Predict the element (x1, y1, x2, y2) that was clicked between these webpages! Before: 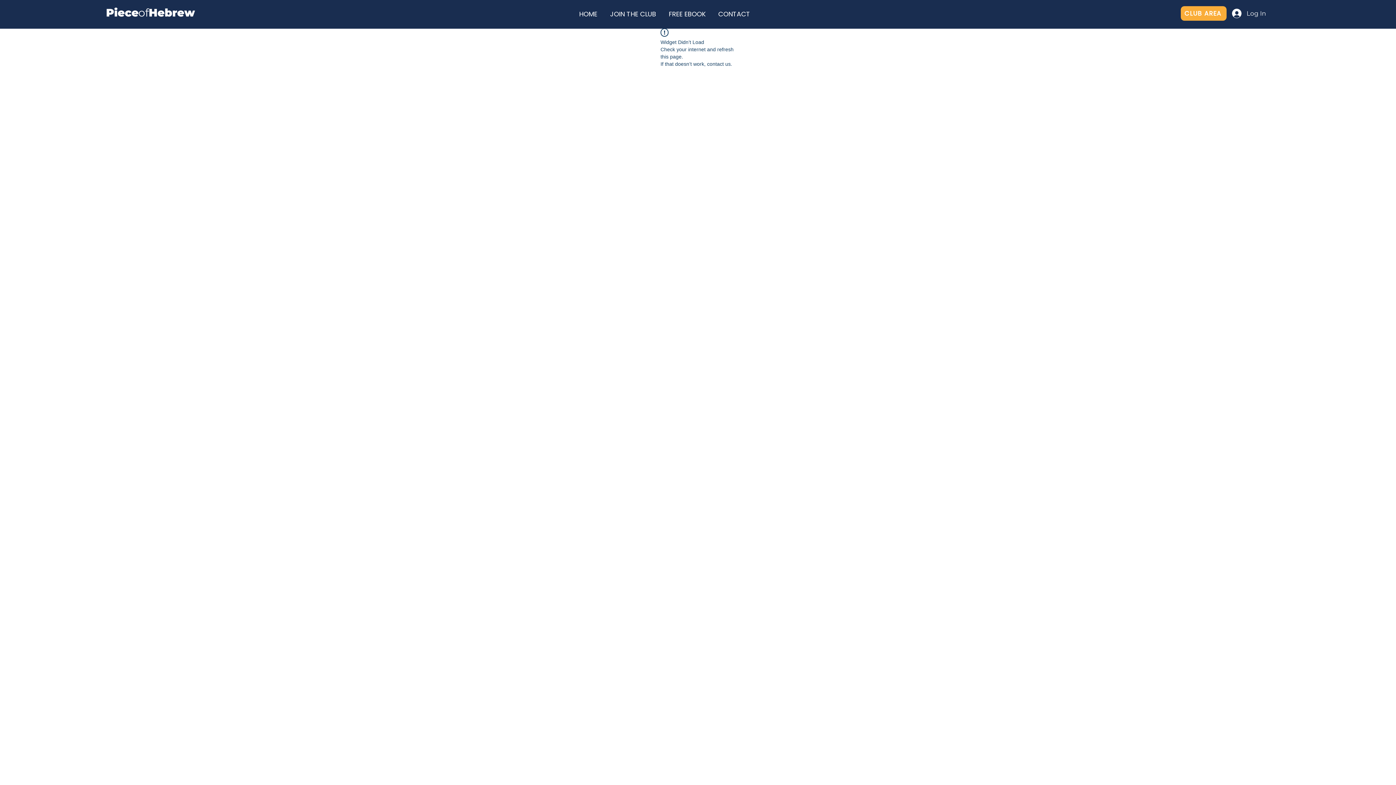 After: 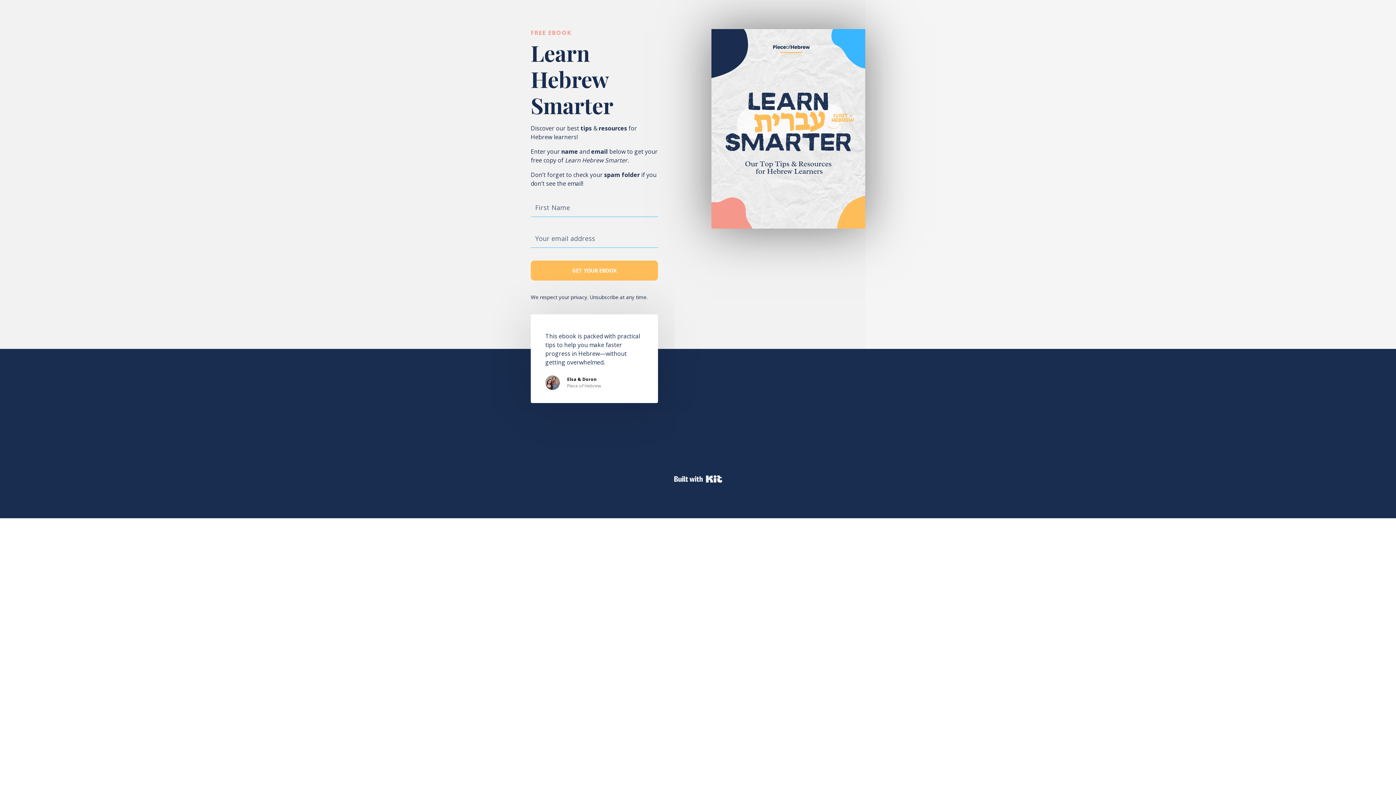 Action: bbox: (662, 5, 711, 23) label: FREE EBOOK